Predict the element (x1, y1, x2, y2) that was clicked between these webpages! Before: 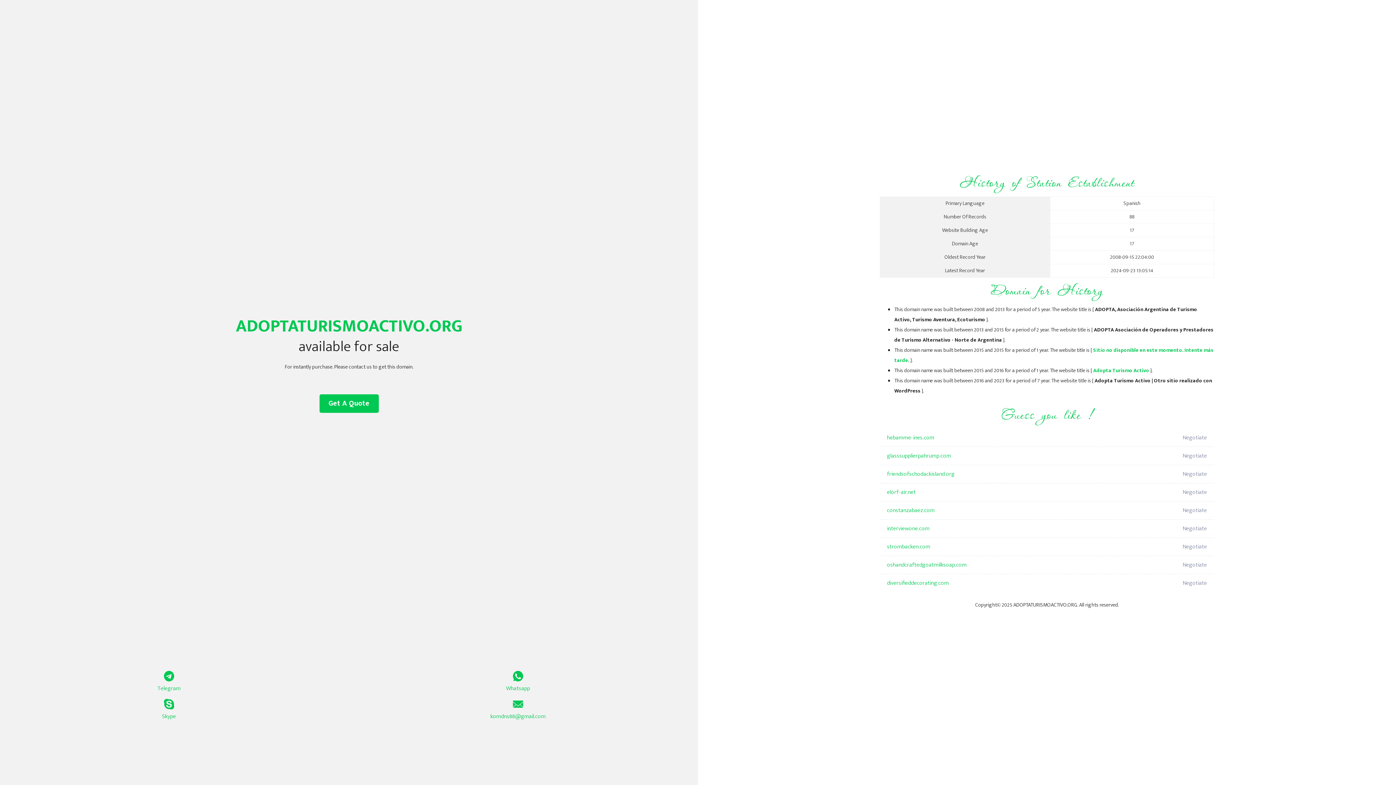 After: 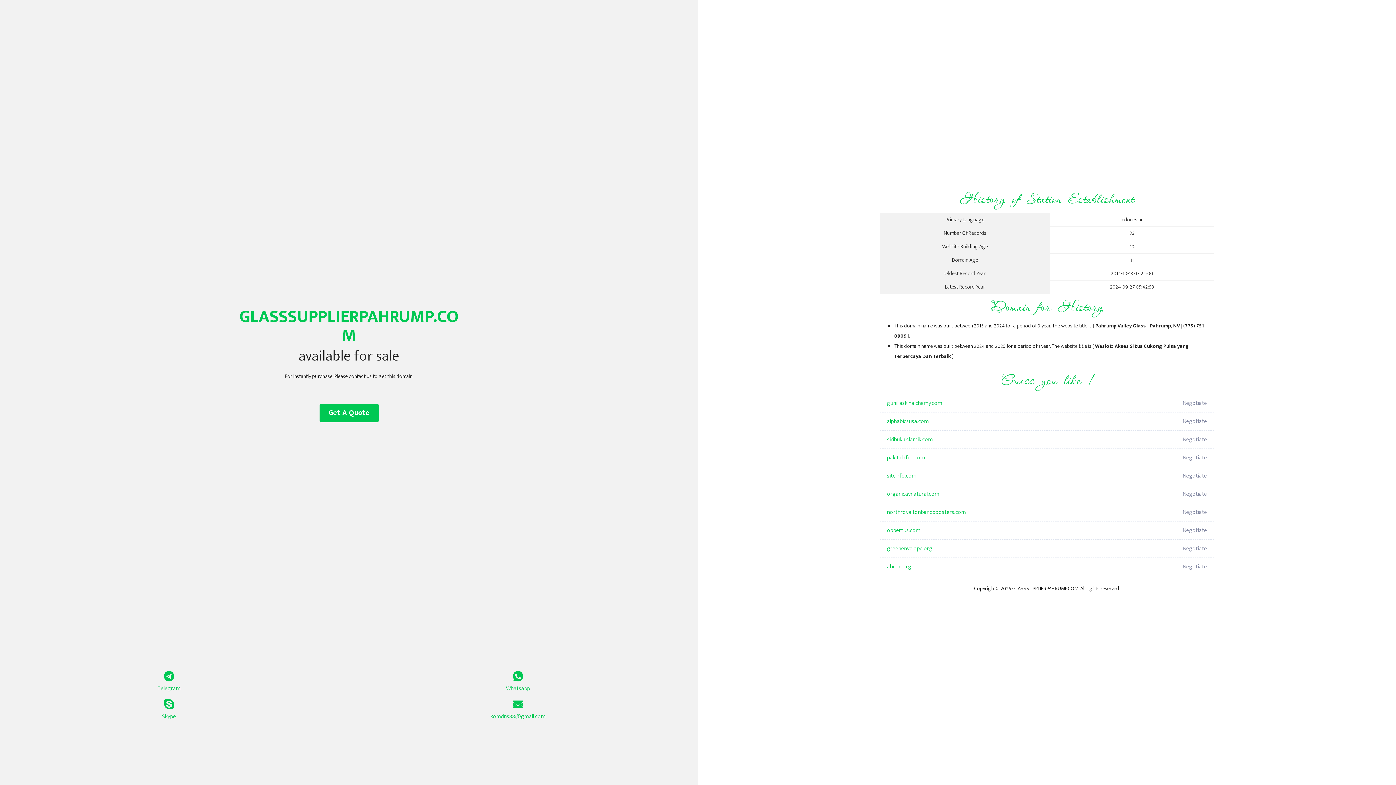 Action: bbox: (887, 447, 1098, 465) label: glasssupplierpahrump.com